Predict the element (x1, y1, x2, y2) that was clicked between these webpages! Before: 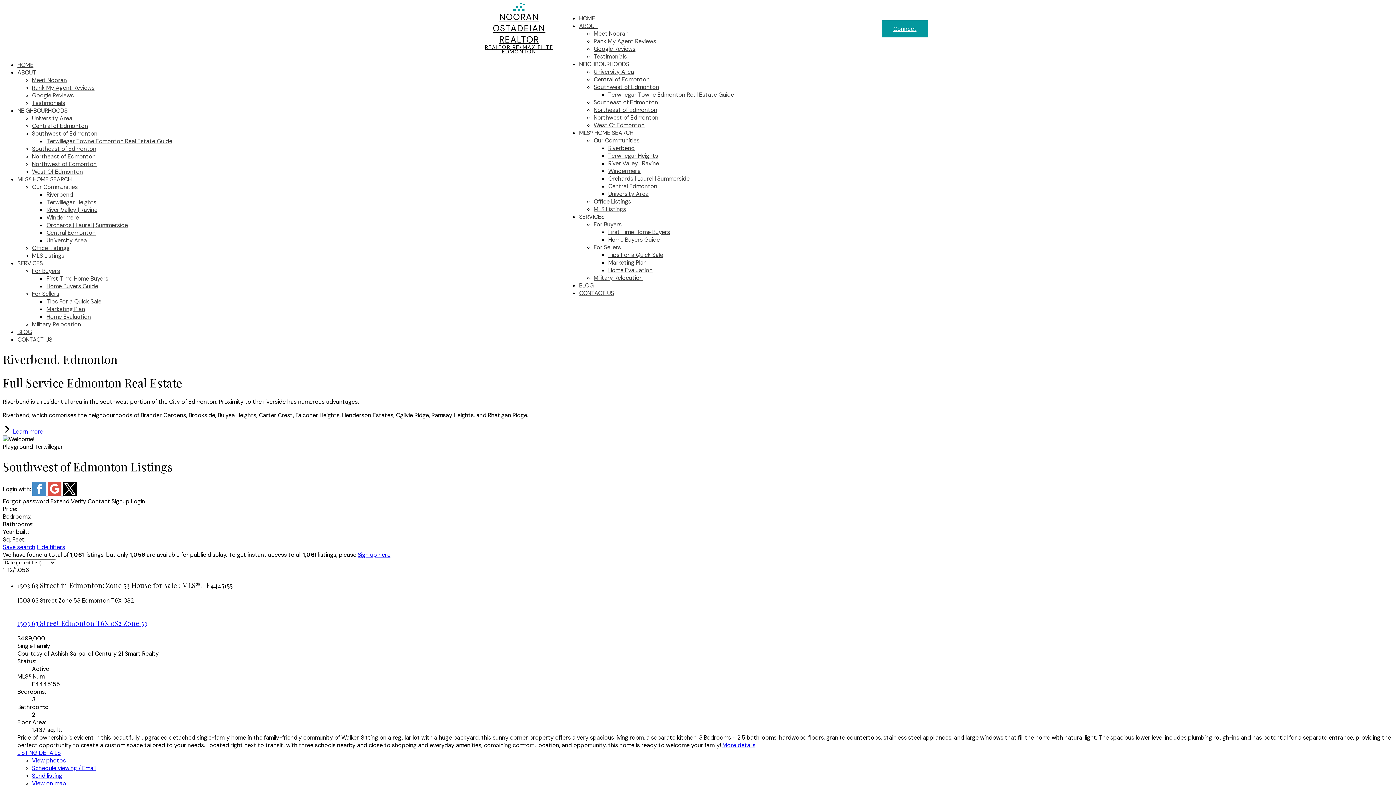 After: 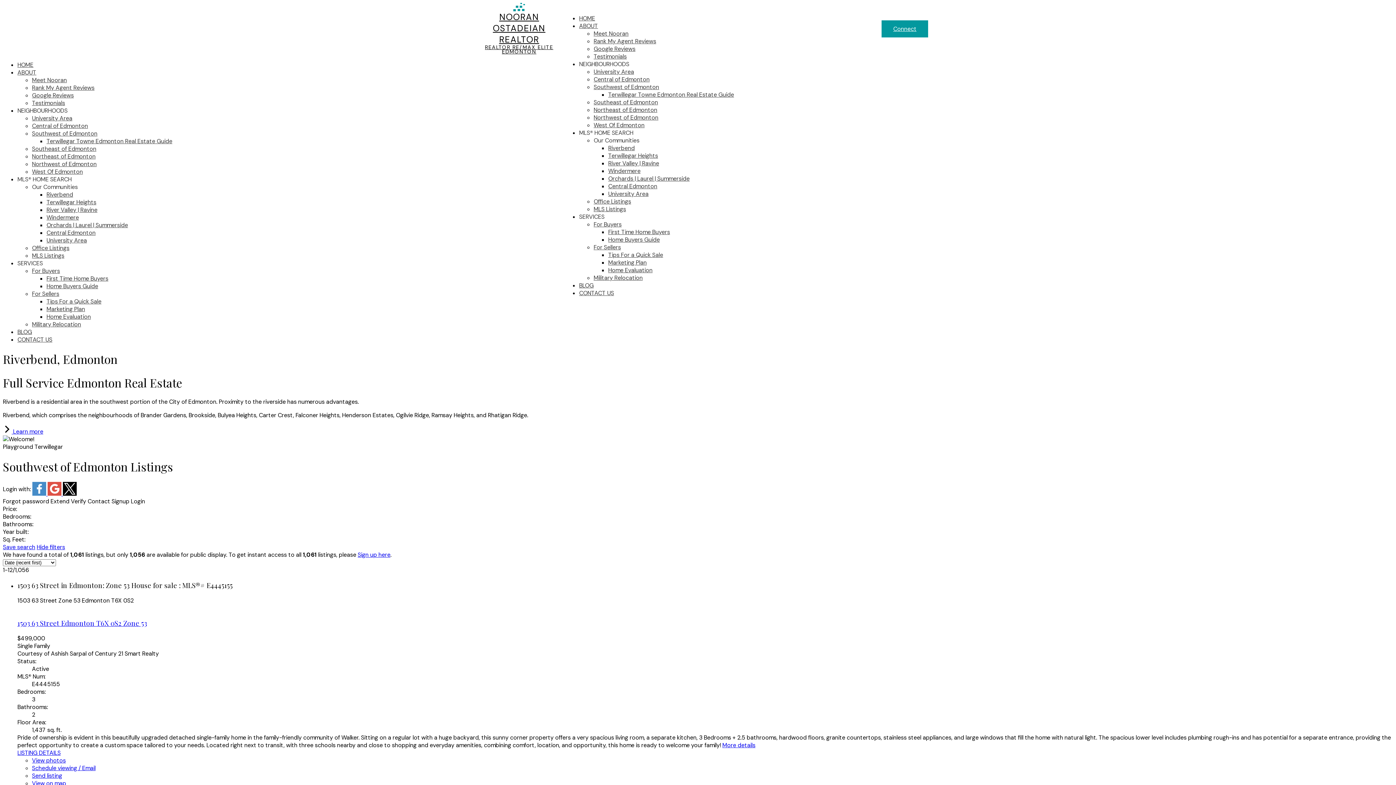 Action: bbox: (357, 551, 390, 558) label: Sign up here